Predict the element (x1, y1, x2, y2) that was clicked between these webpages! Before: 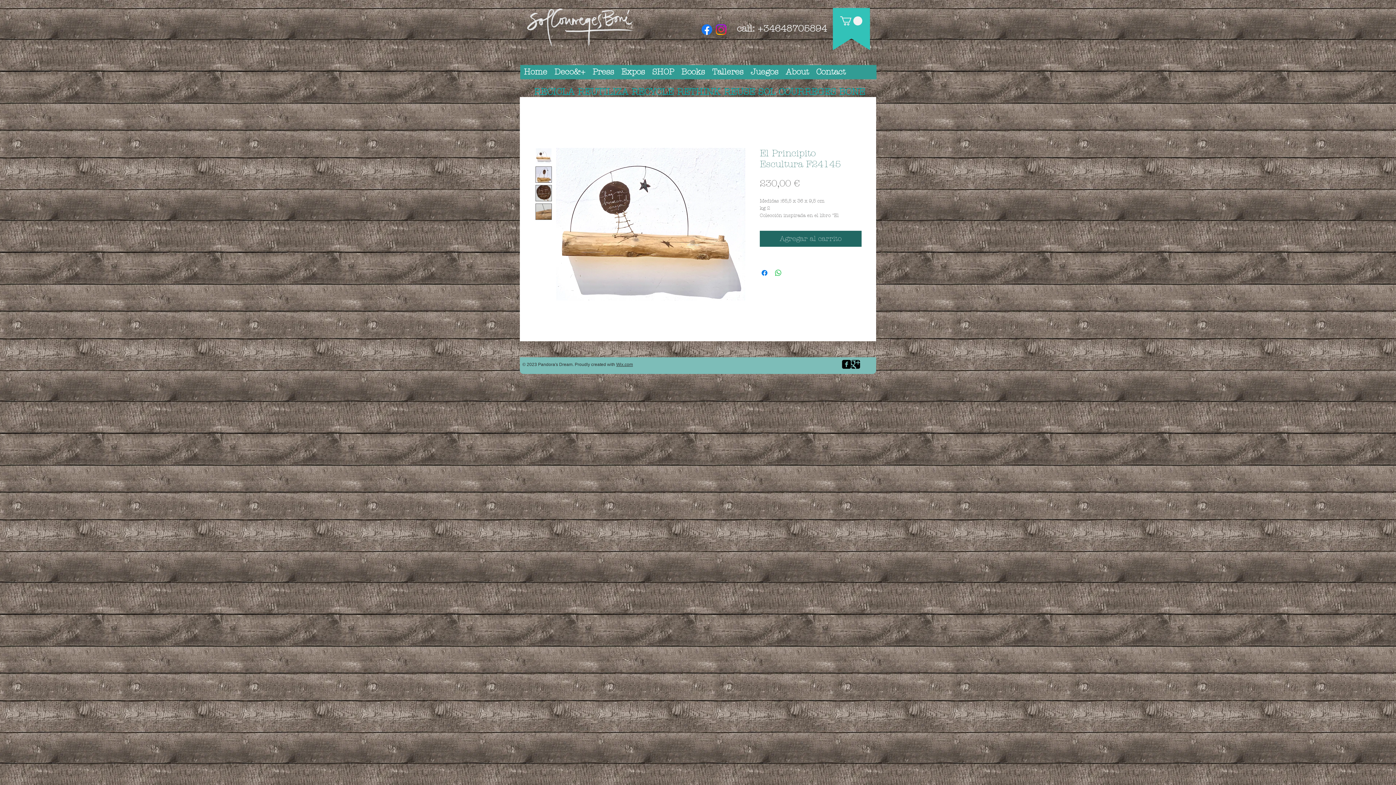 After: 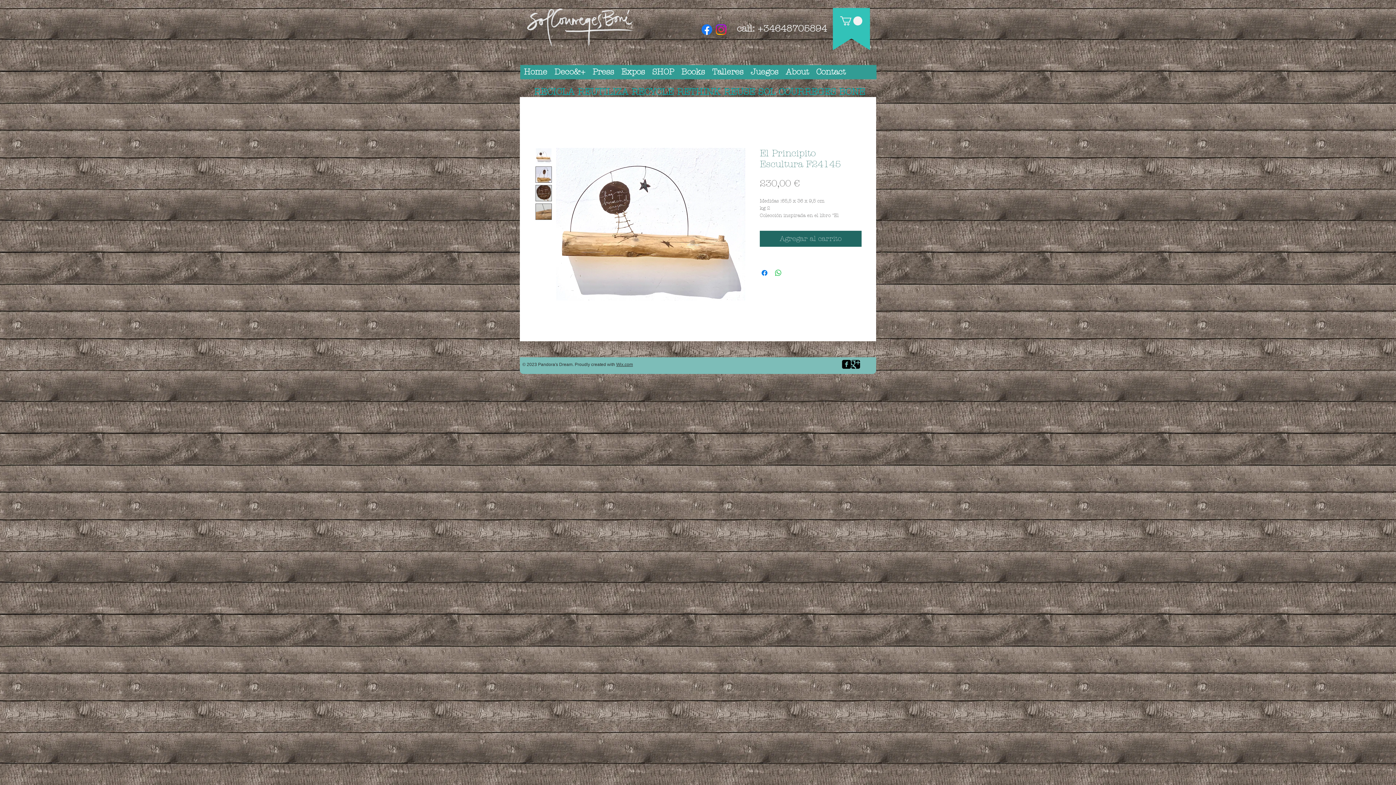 Action: bbox: (535, 166, 552, 182)